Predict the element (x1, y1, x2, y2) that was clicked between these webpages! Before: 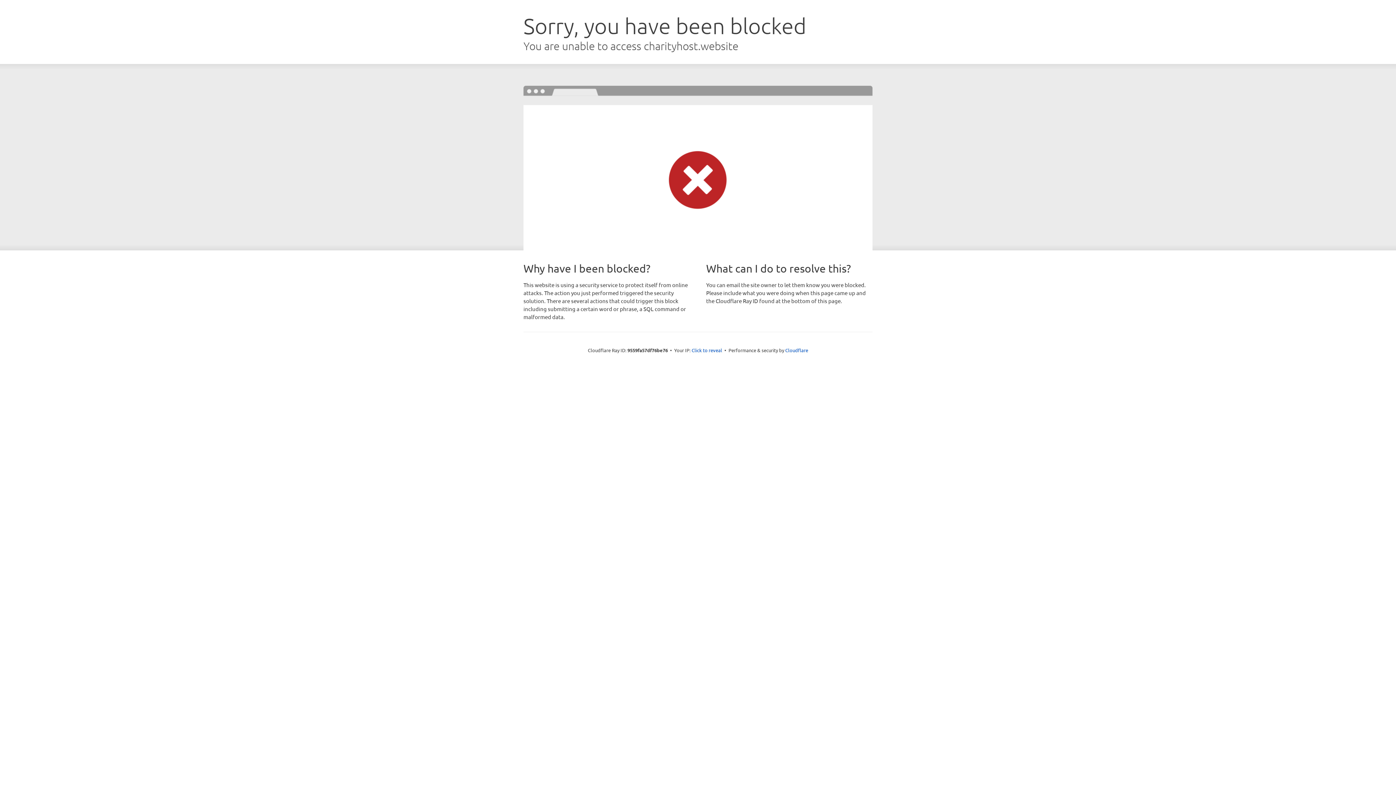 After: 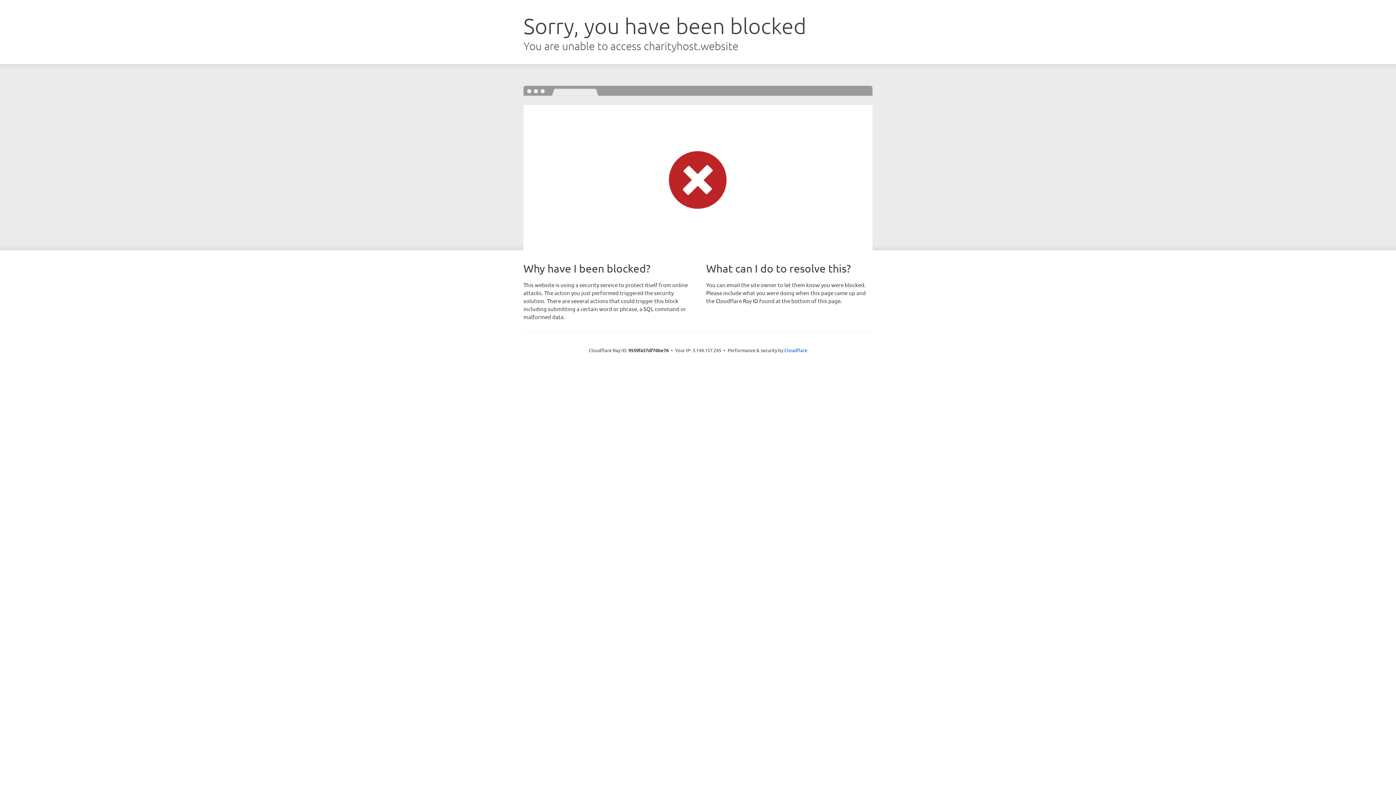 Action: bbox: (691, 346, 722, 353) label: Click to reveal